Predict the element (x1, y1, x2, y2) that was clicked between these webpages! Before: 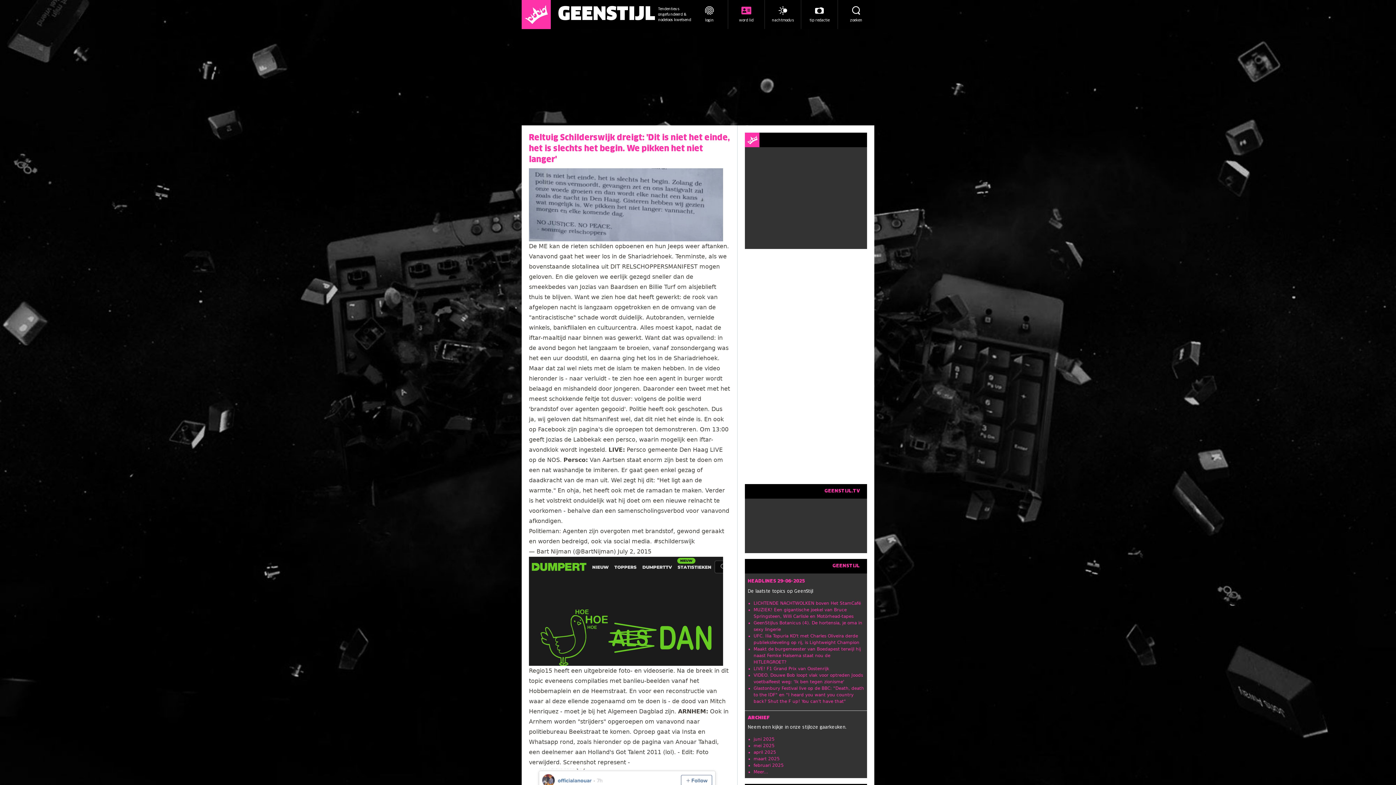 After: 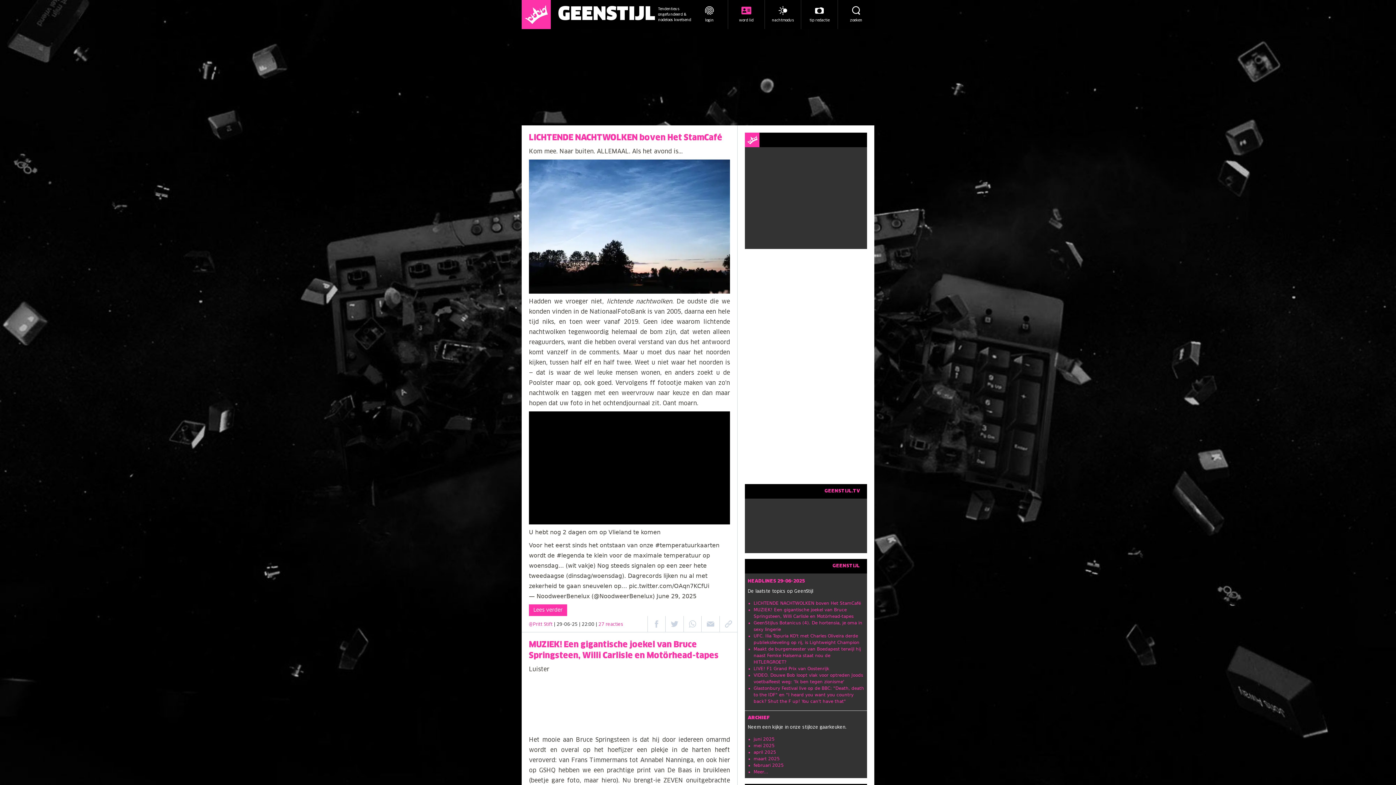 Action: label: GEENSTIJL bbox: (558, 6, 655, 22)